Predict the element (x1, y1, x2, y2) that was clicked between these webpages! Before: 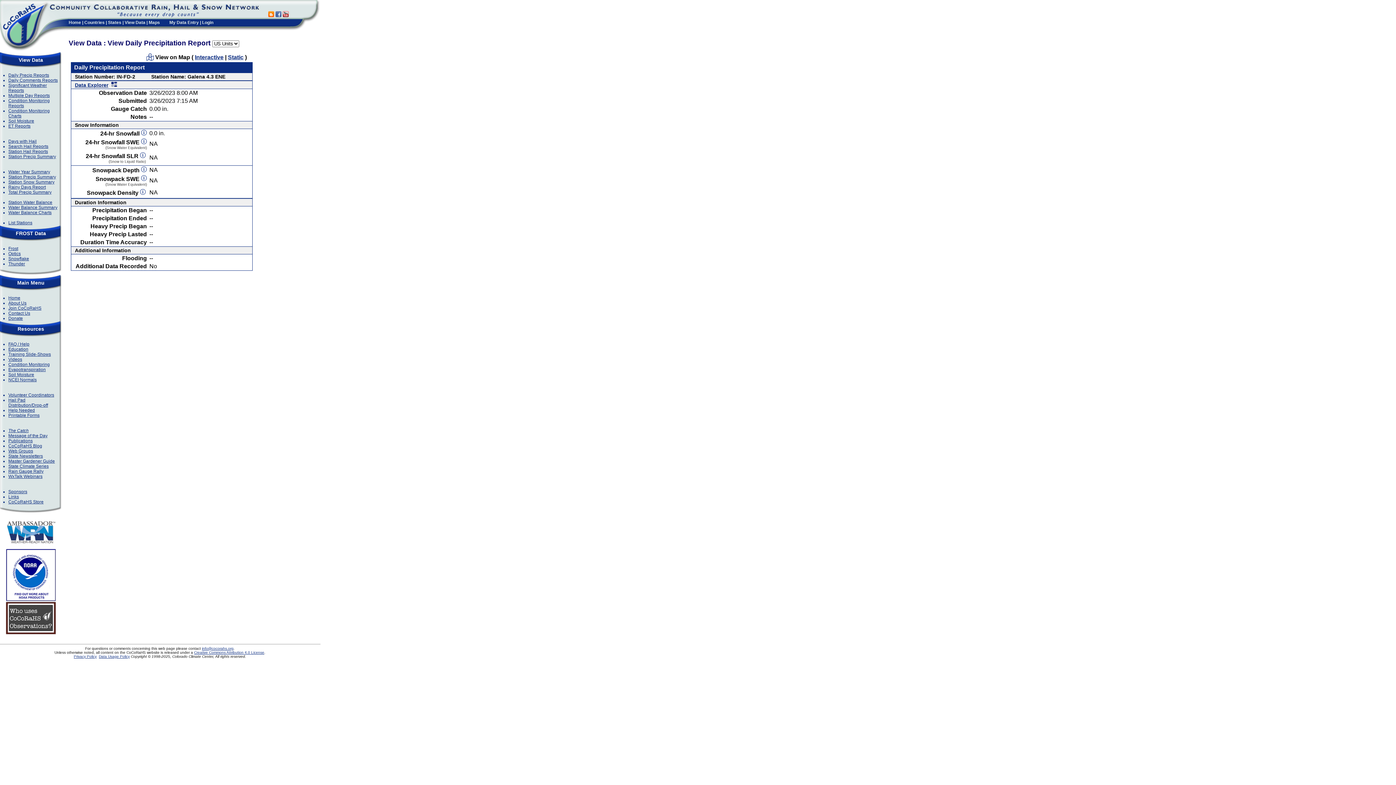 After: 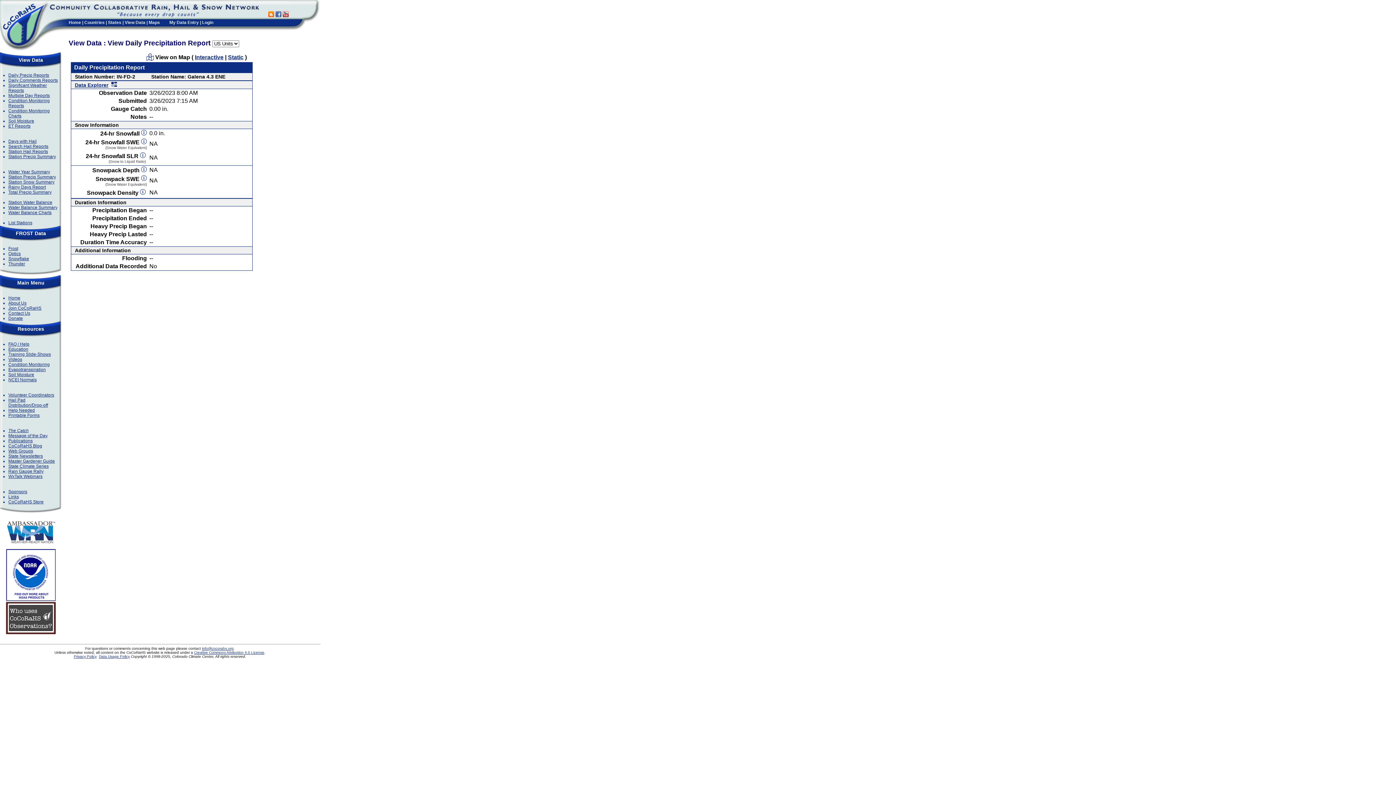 Action: bbox: (5, 543, 56, 549)